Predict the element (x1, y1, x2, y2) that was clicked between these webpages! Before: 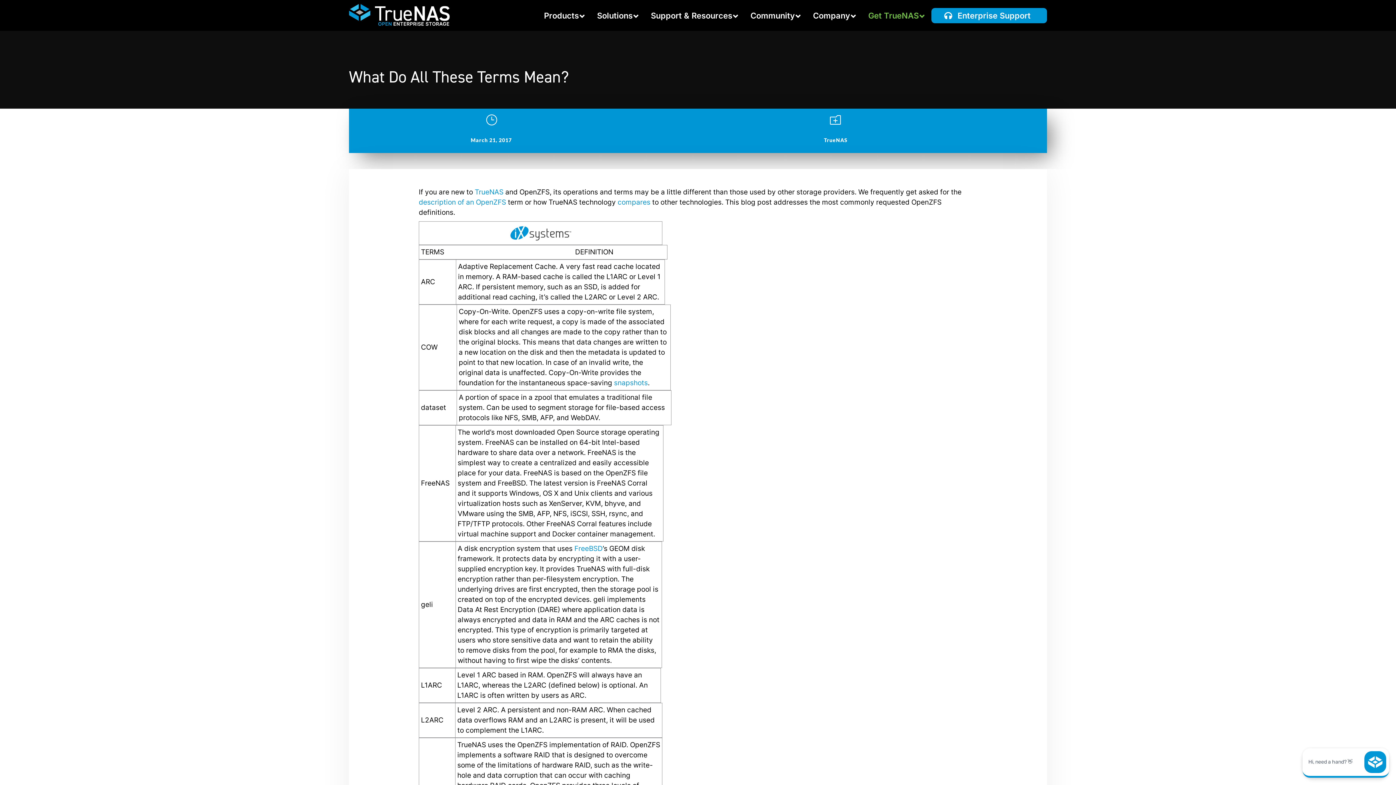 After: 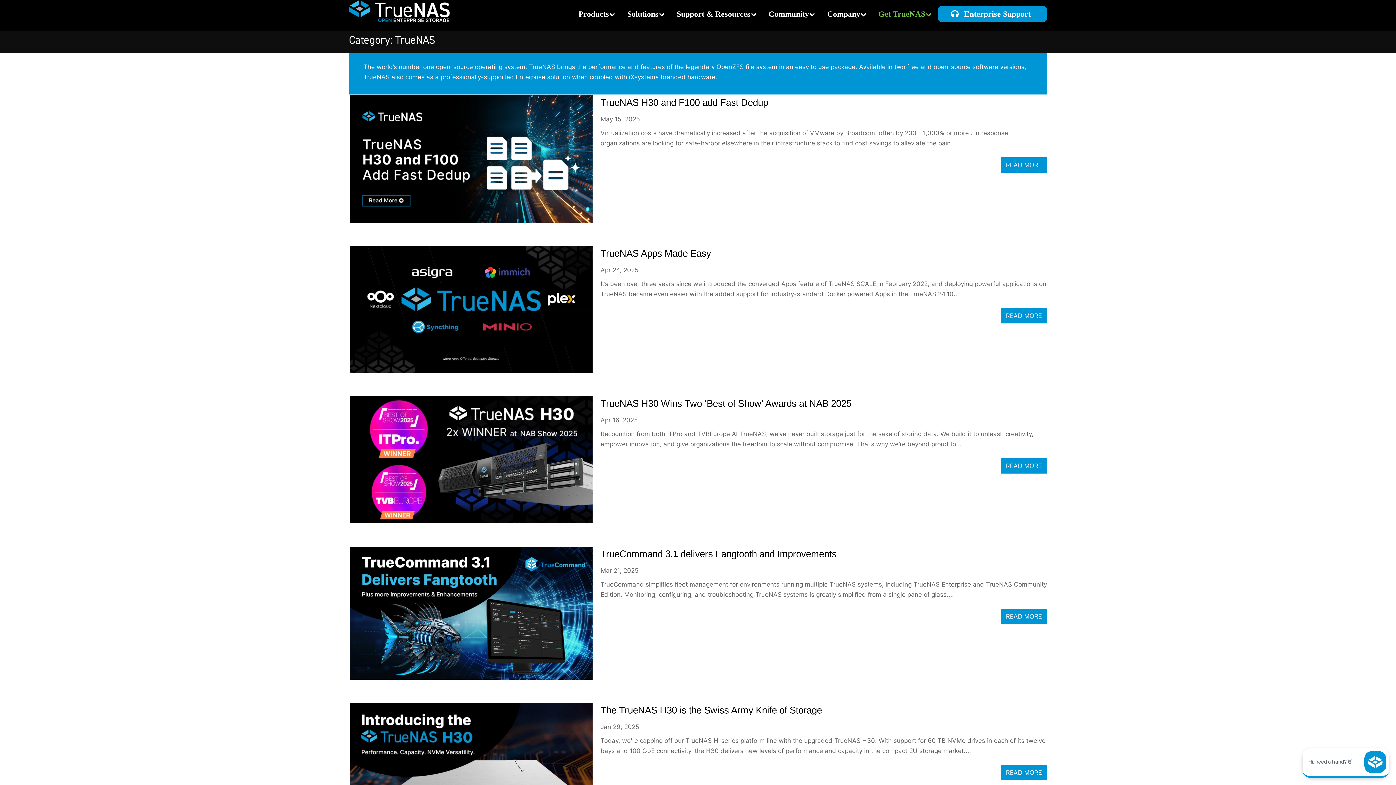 Action: label: TrueNAS bbox: (824, 137, 847, 143)